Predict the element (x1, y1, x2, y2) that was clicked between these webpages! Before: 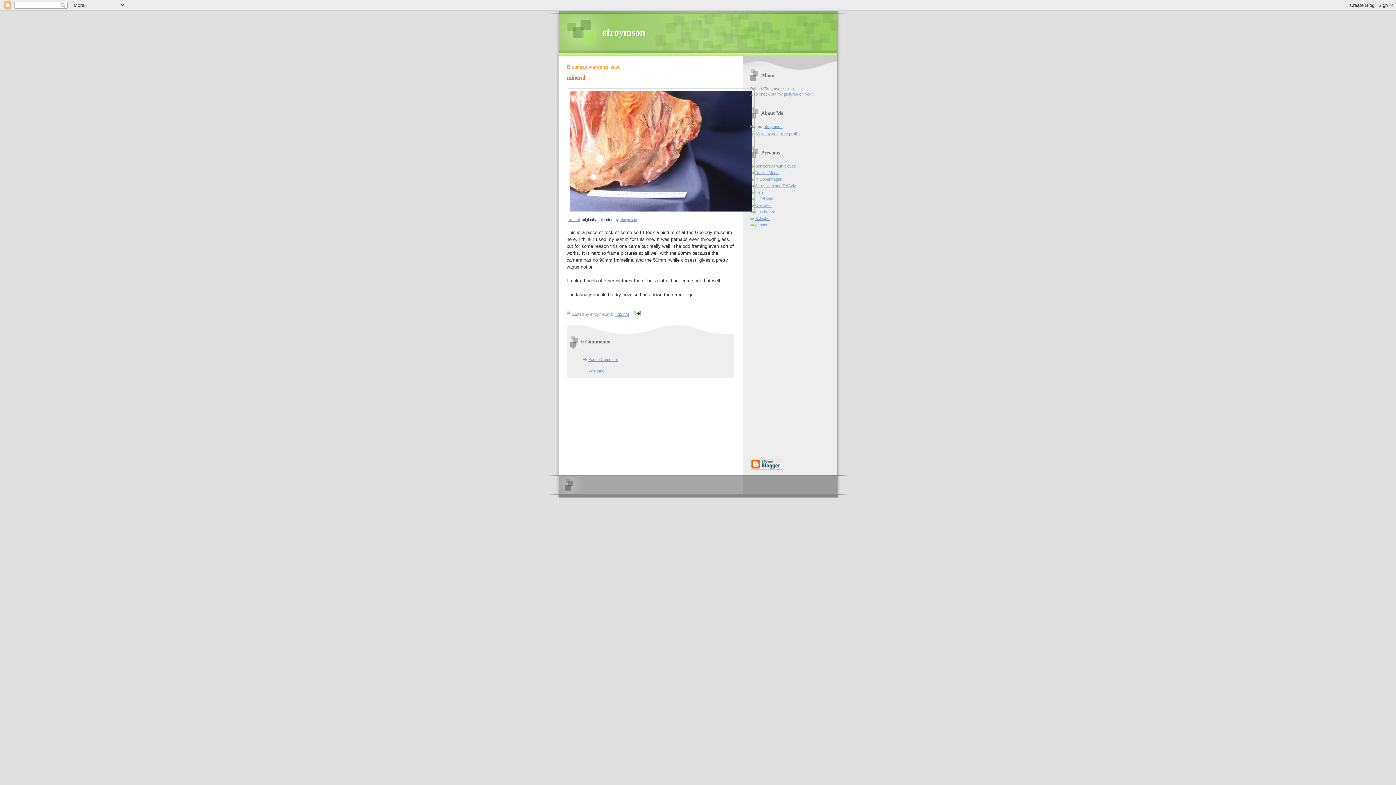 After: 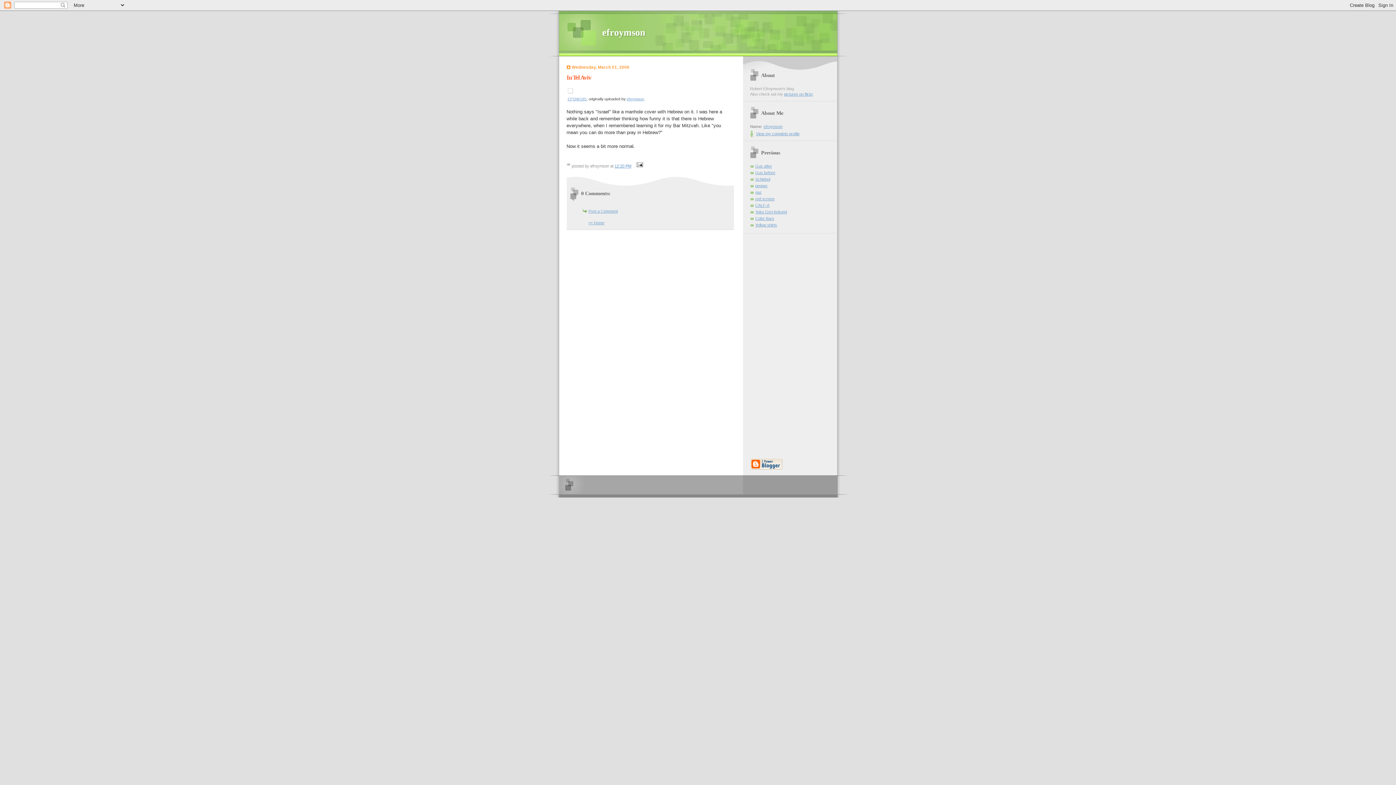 Action: bbox: (755, 196, 773, 201) label: In Tel Aviv